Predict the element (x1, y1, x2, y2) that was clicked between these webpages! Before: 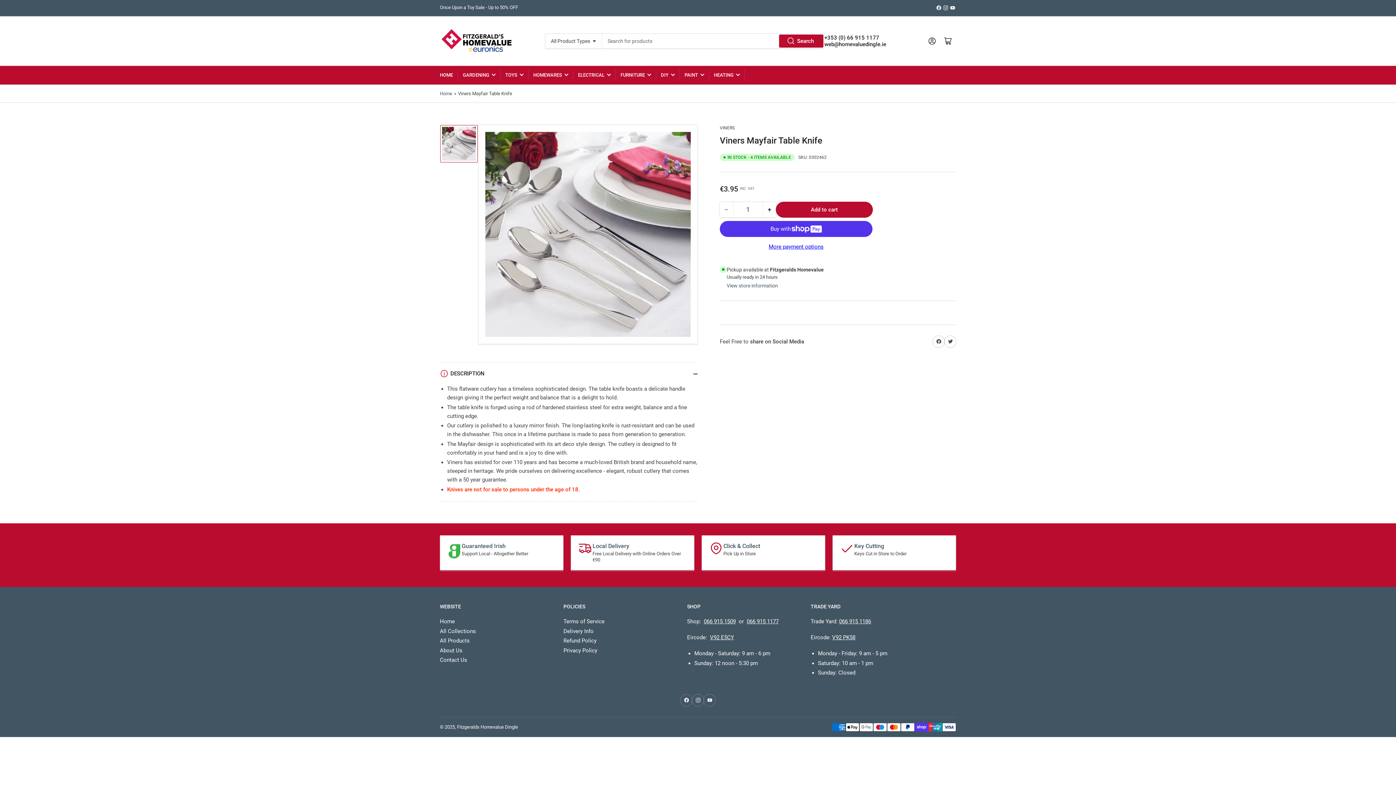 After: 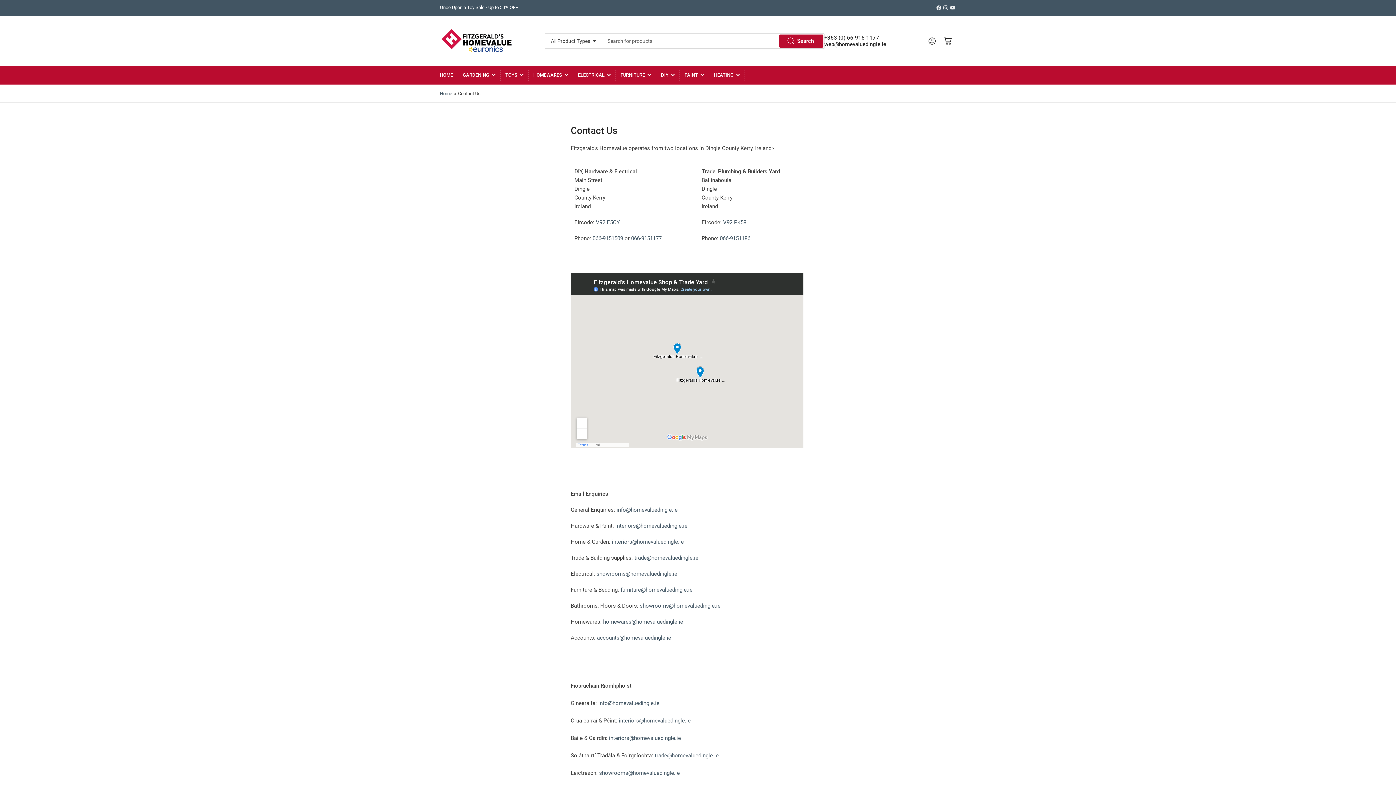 Action: label: Contact Us bbox: (440, 657, 467, 663)